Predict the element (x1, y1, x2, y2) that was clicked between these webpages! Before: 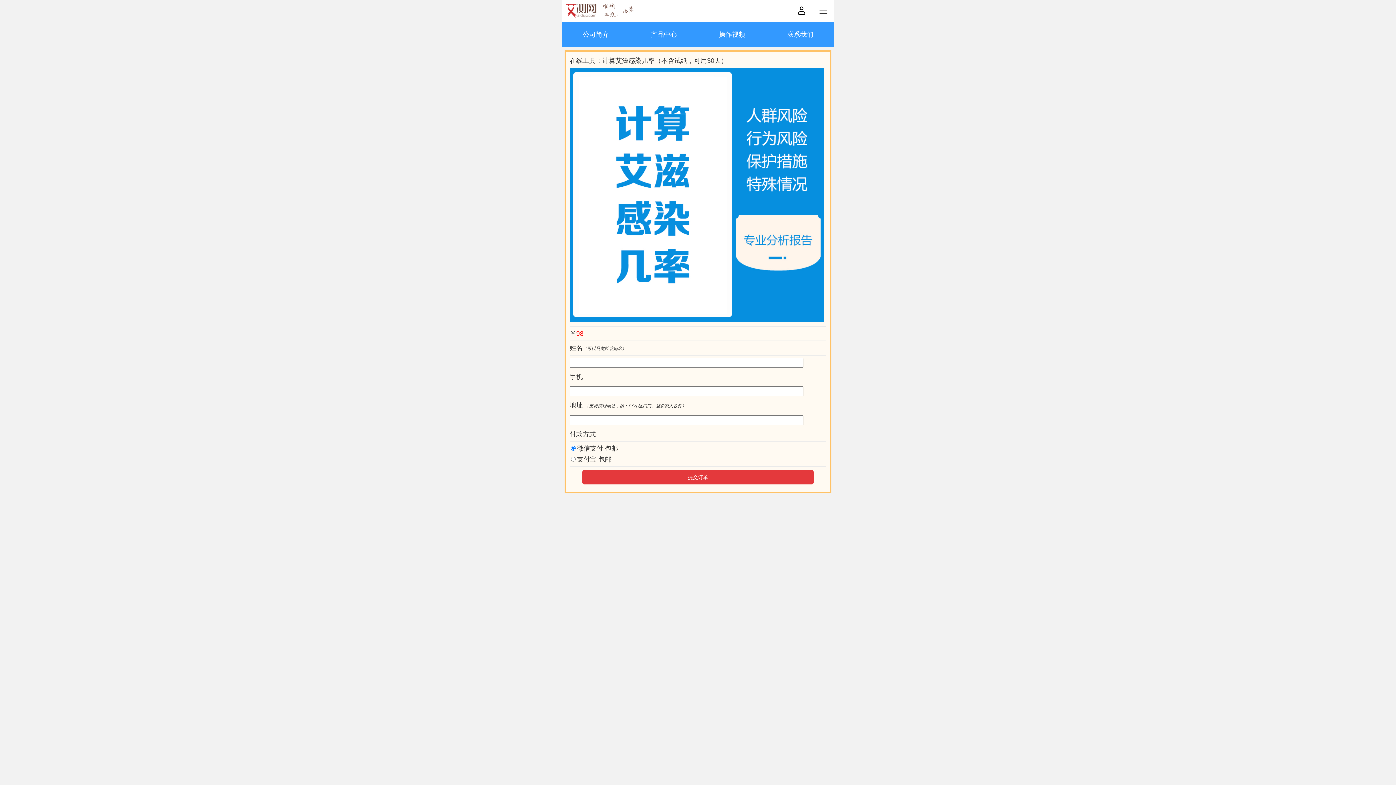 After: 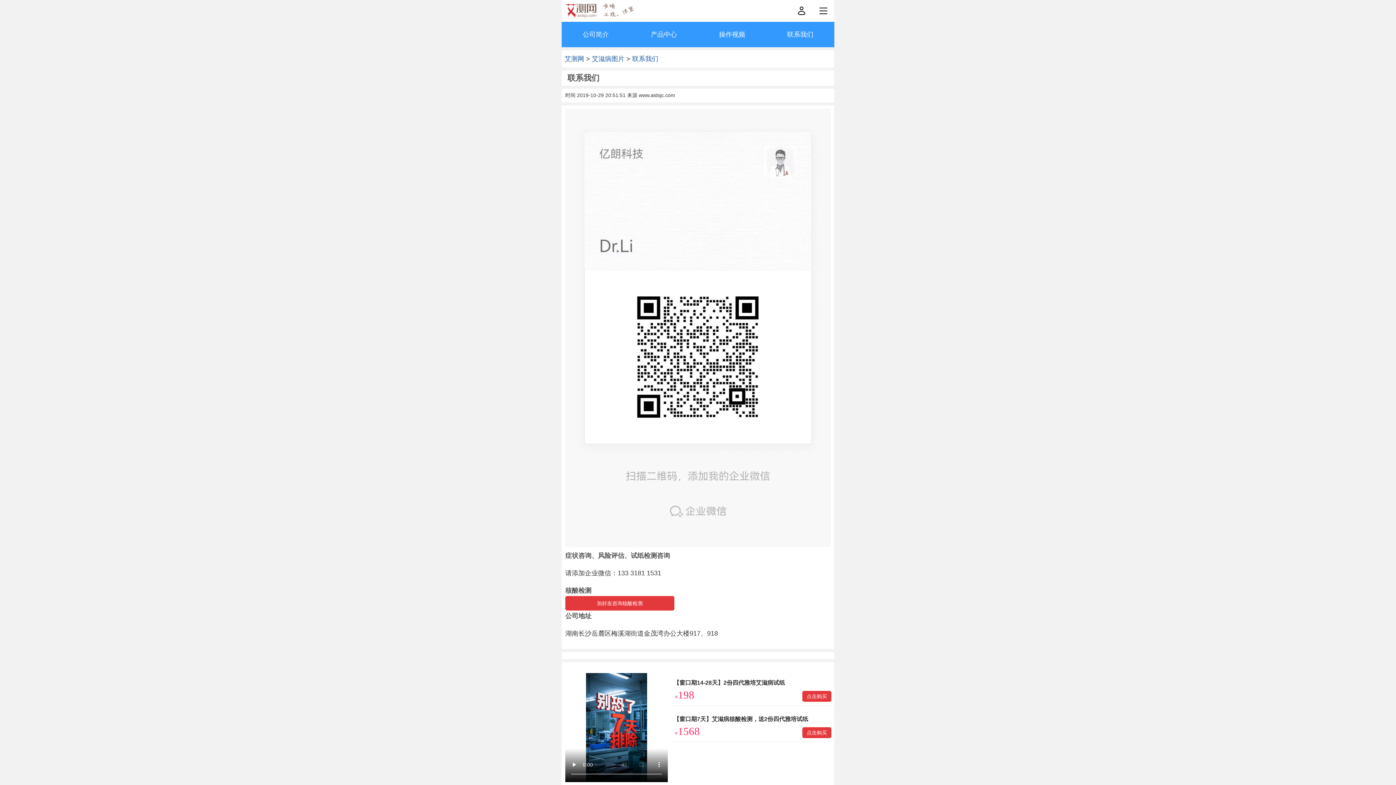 Action: label: 联系我们 bbox: (766, 23, 834, 45)